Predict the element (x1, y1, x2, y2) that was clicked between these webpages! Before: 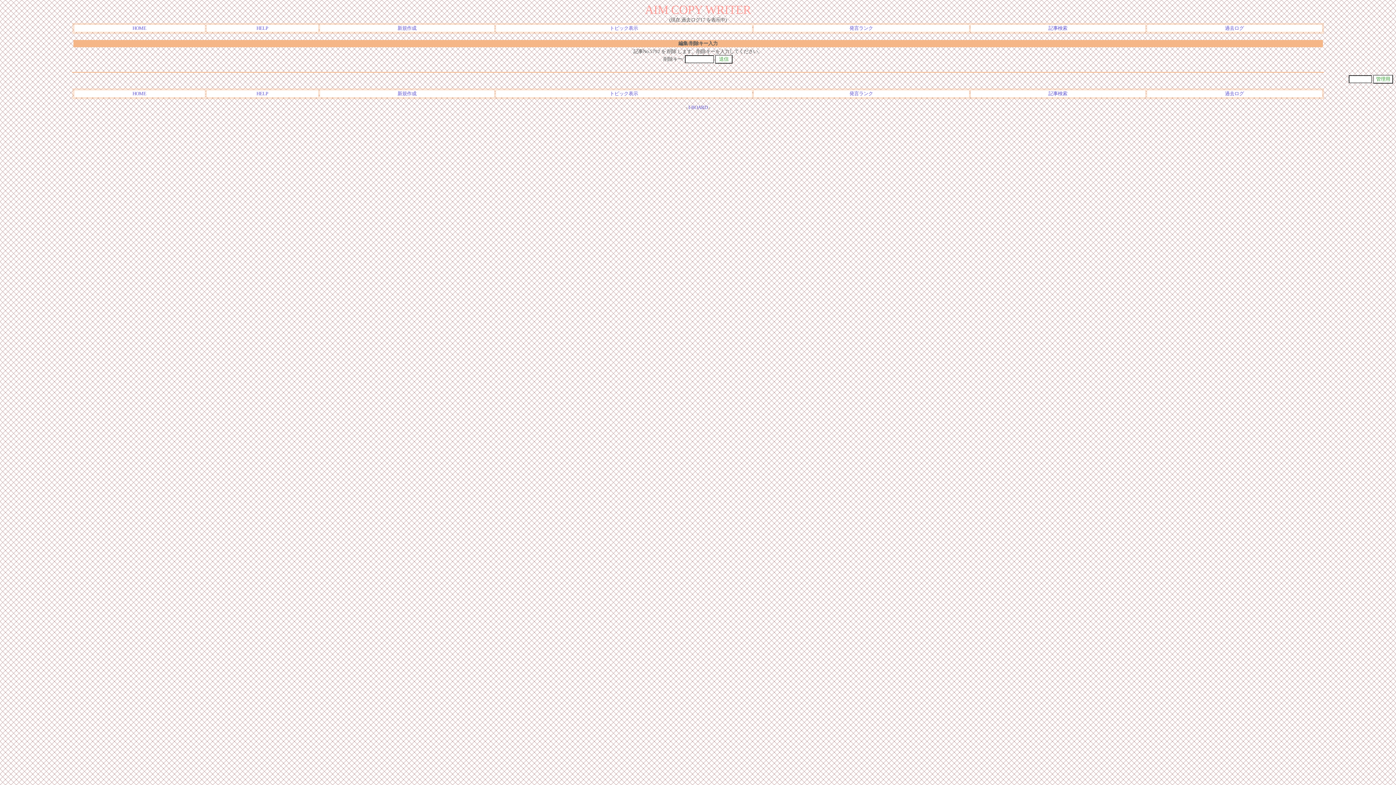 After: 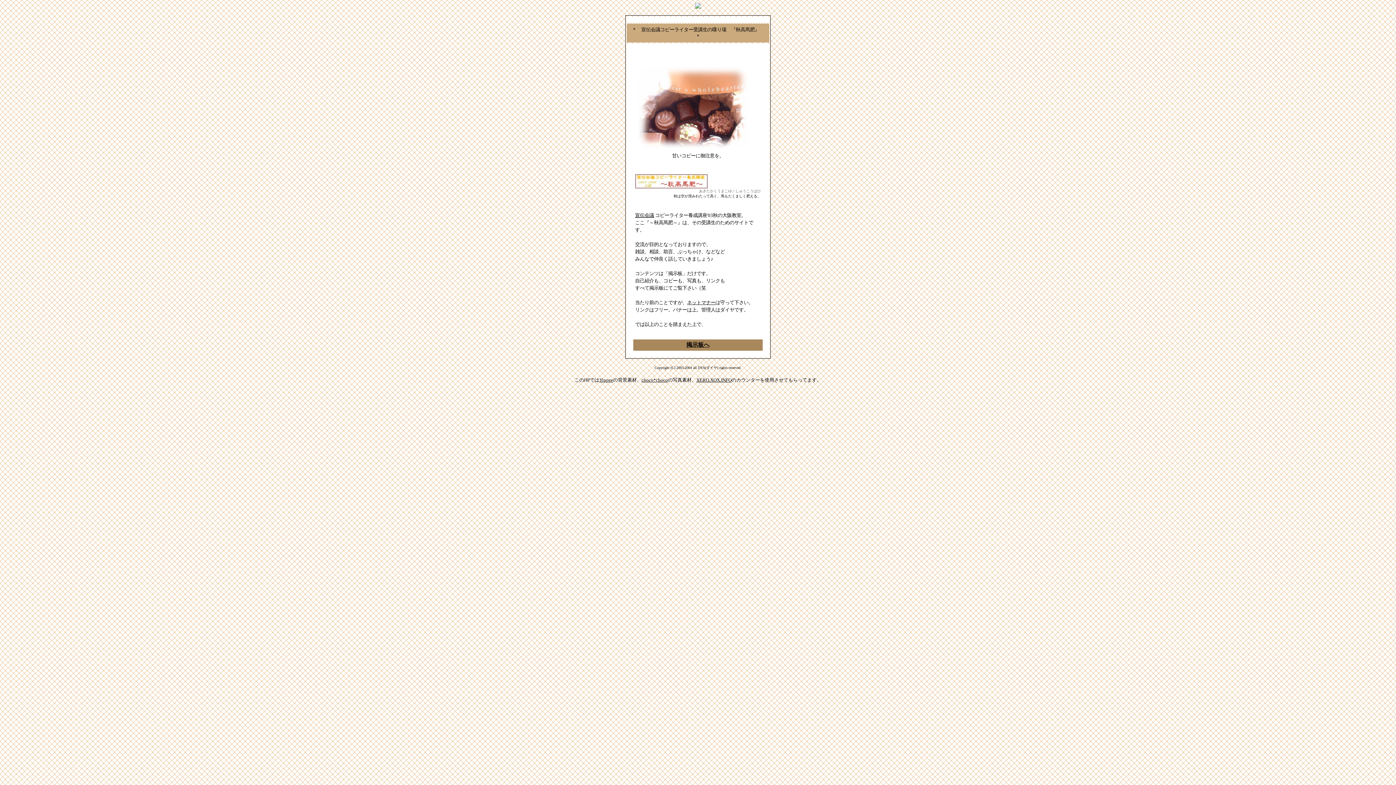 Action: label: HOME bbox: (132, 25, 146, 30)